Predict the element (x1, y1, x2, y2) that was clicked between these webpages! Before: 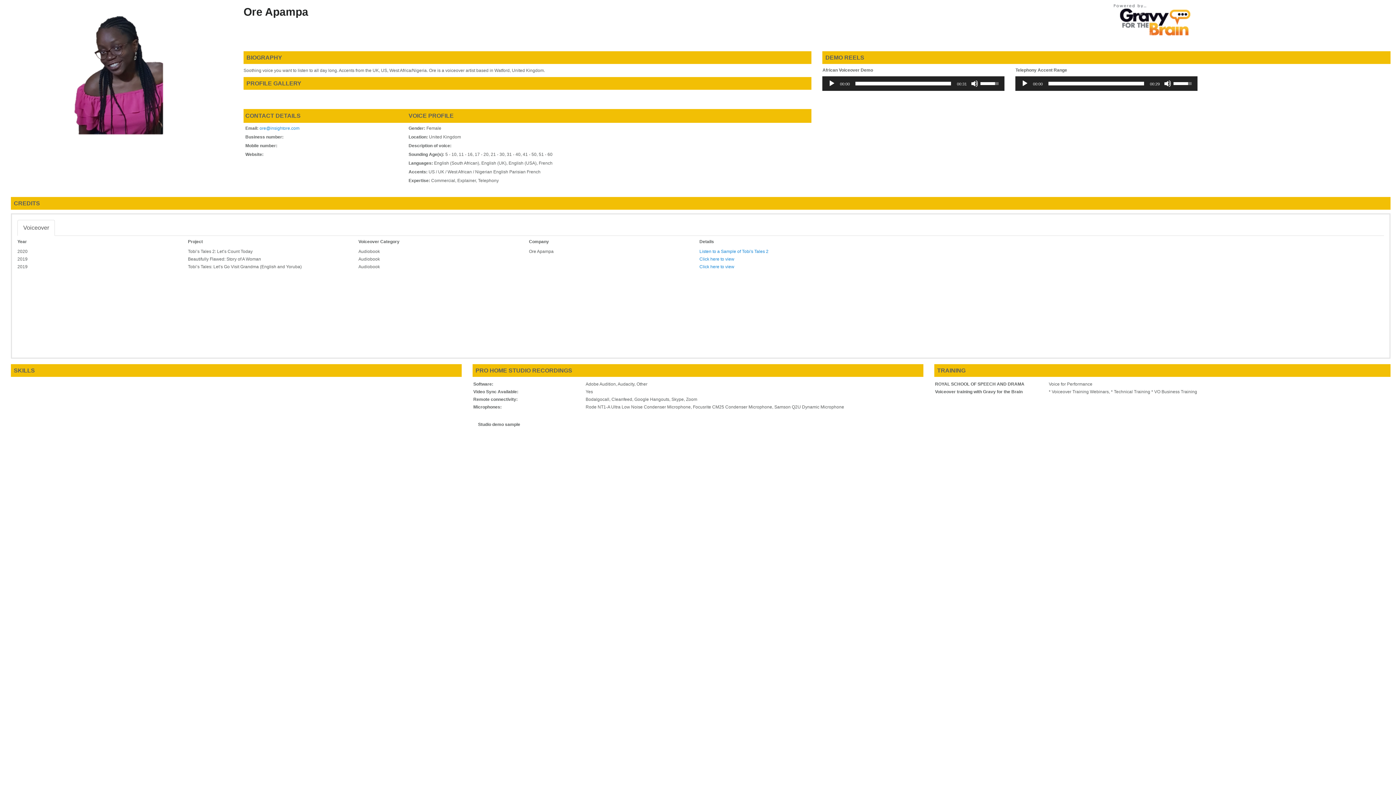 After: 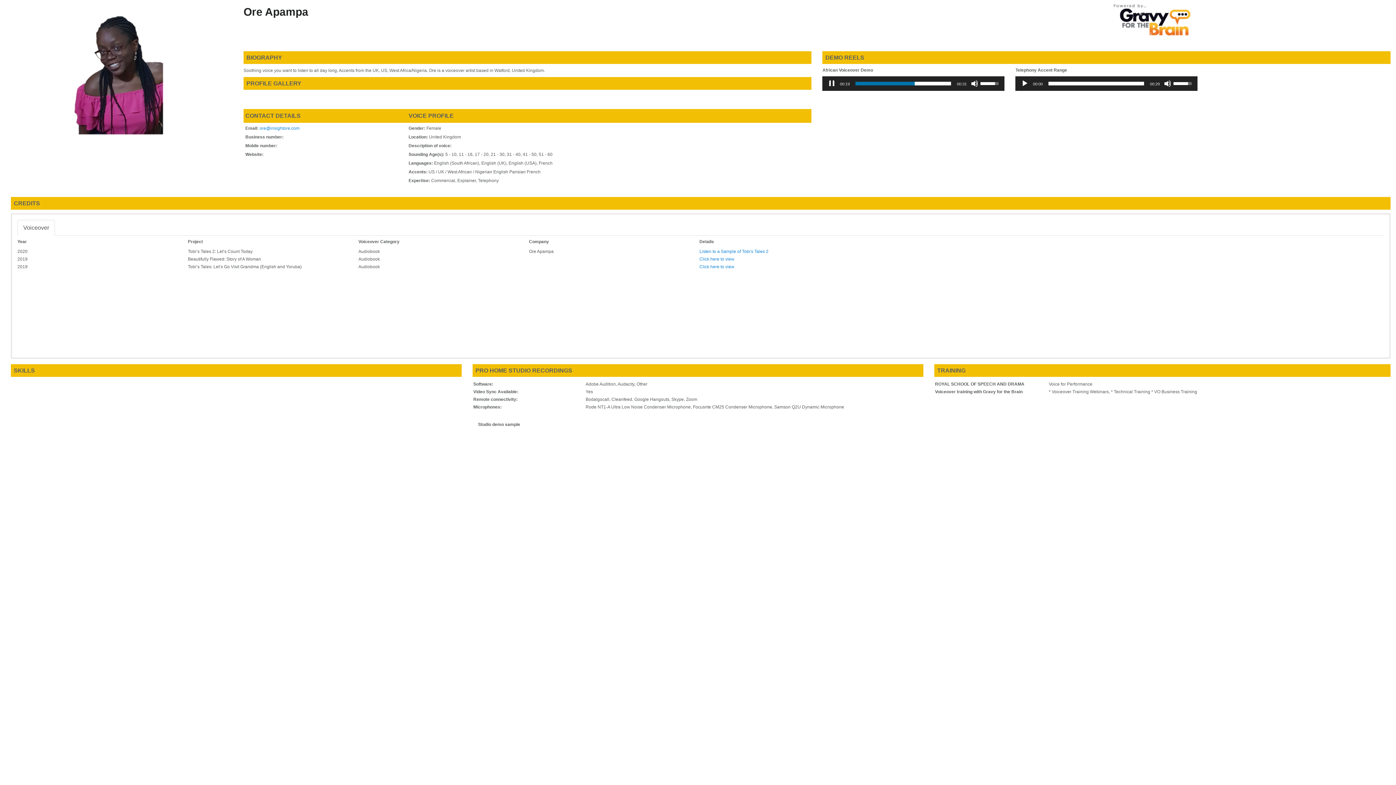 Action: bbox: (828, 80, 835, 87) label: Play